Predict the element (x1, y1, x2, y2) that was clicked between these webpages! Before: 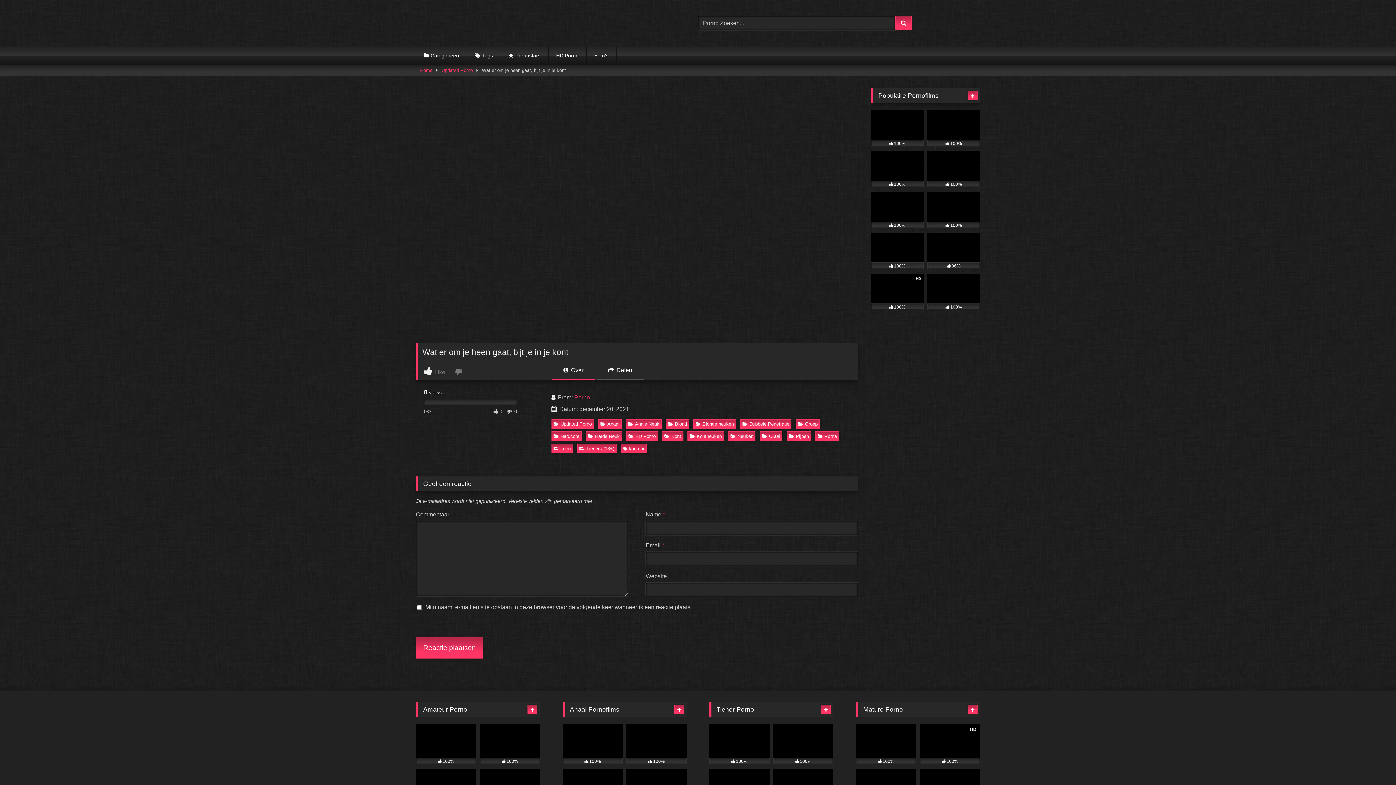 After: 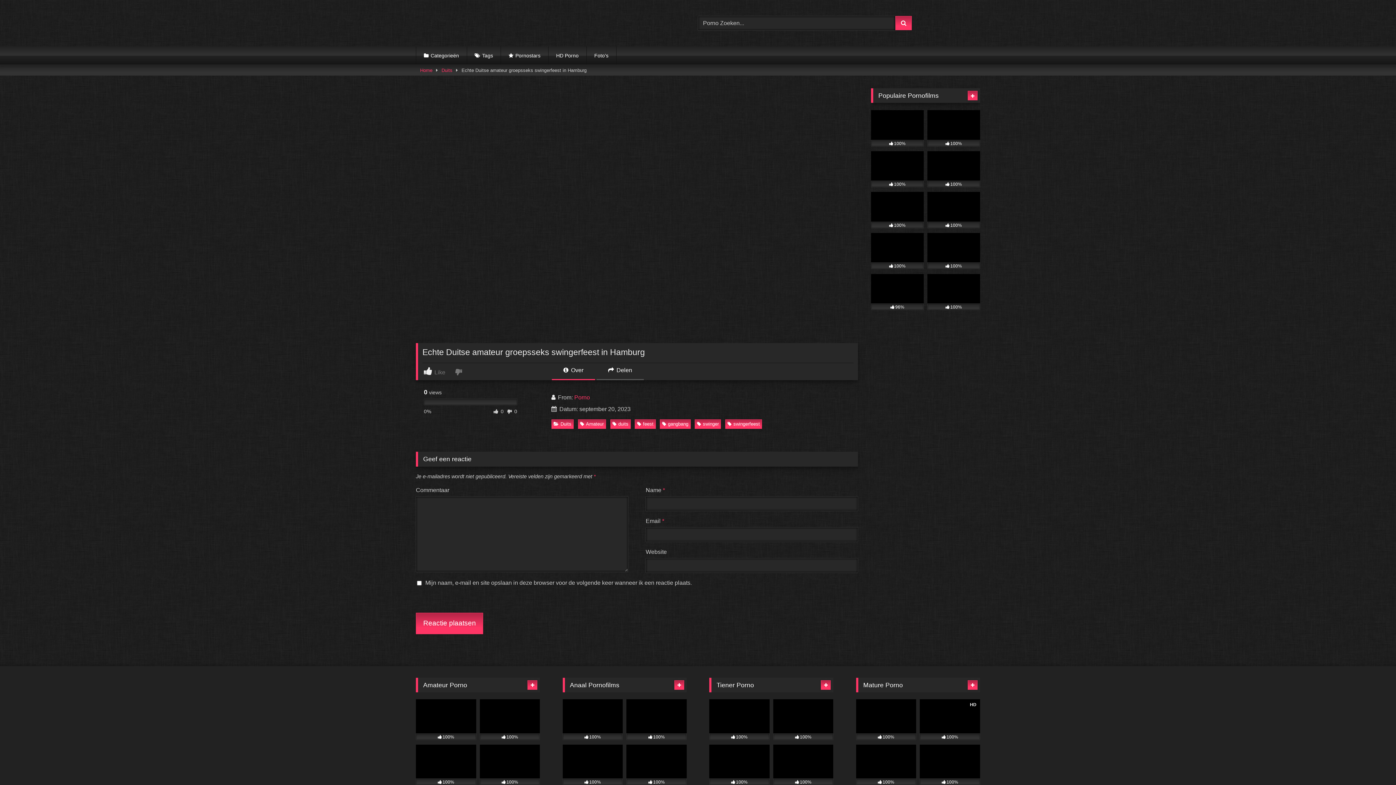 Action: bbox: (871, 233, 924, 269) label: 100%